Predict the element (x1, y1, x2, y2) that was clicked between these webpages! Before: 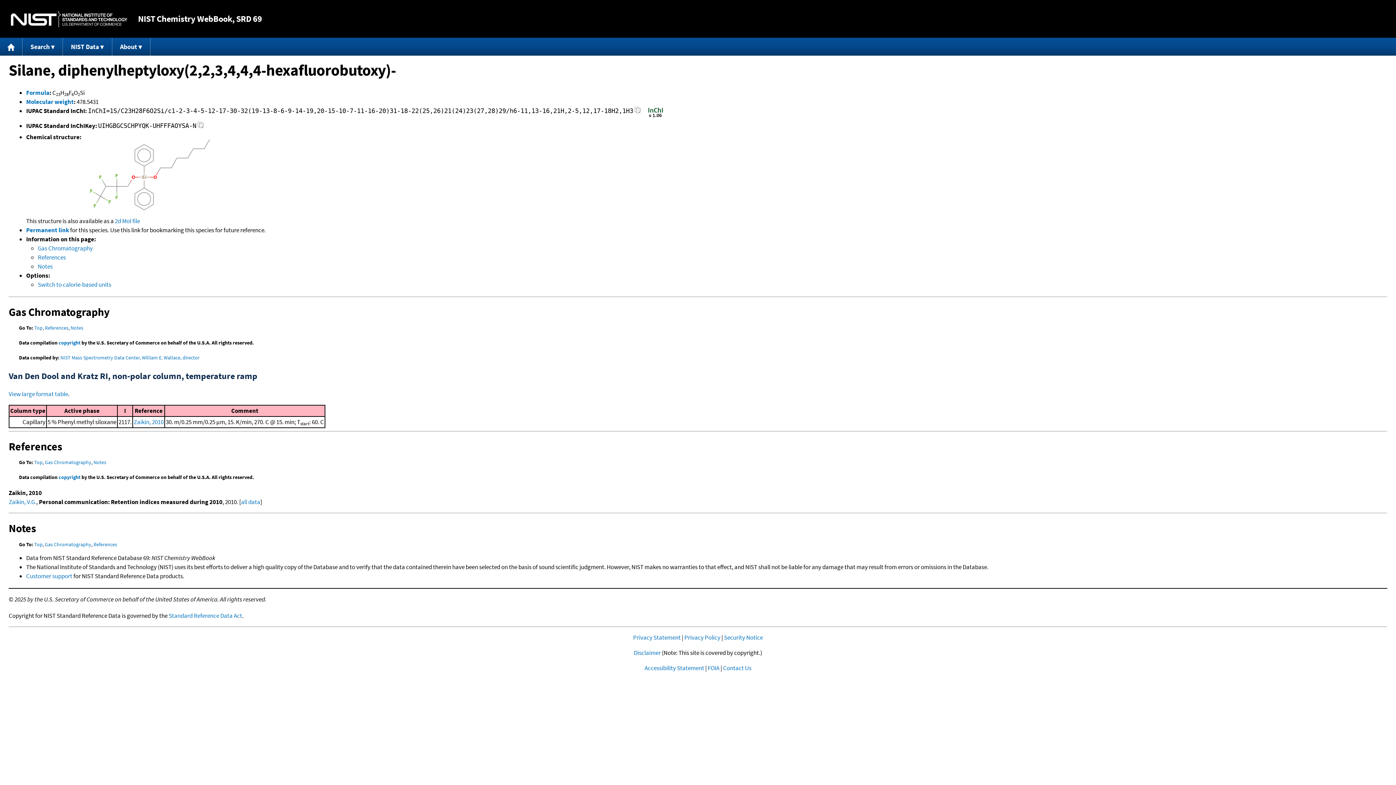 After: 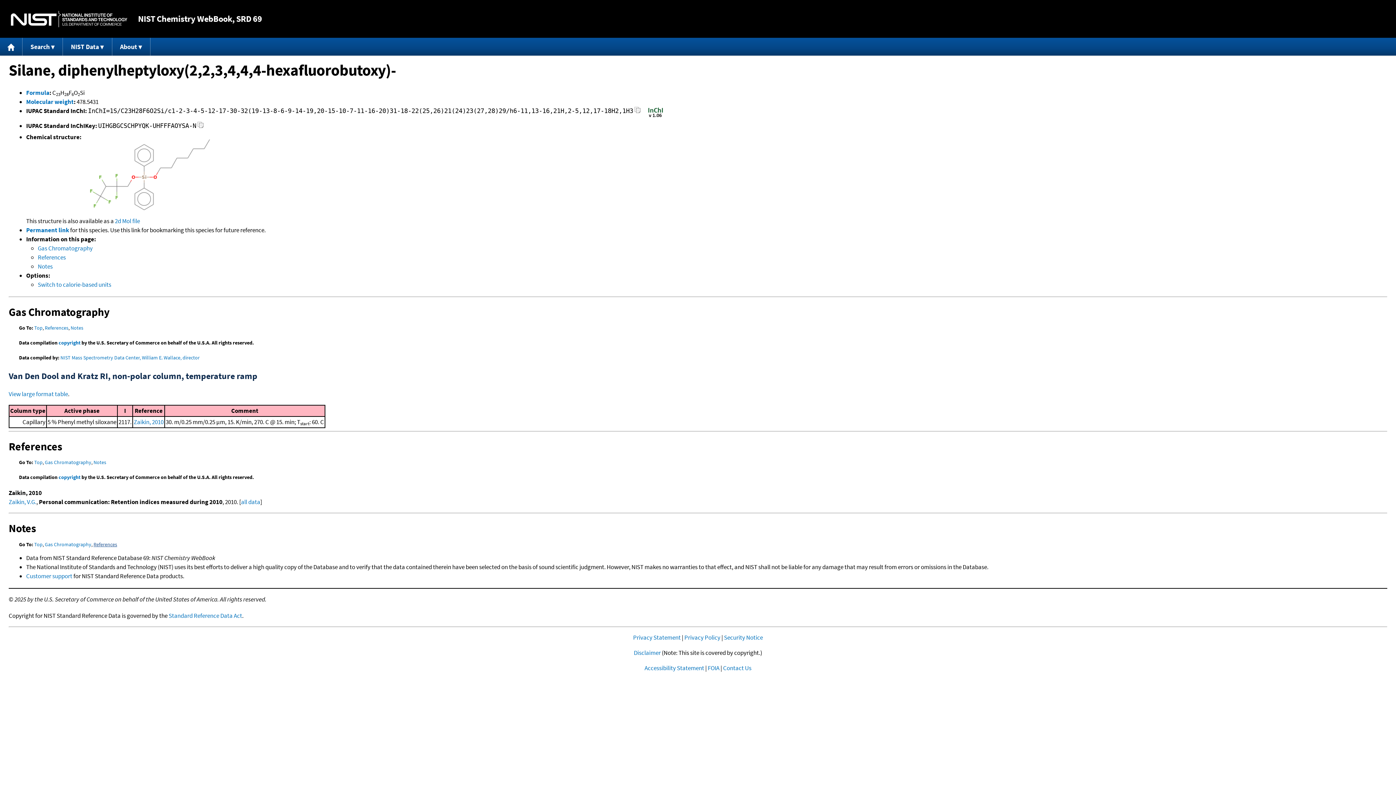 Action: label: References bbox: (93, 541, 117, 547)